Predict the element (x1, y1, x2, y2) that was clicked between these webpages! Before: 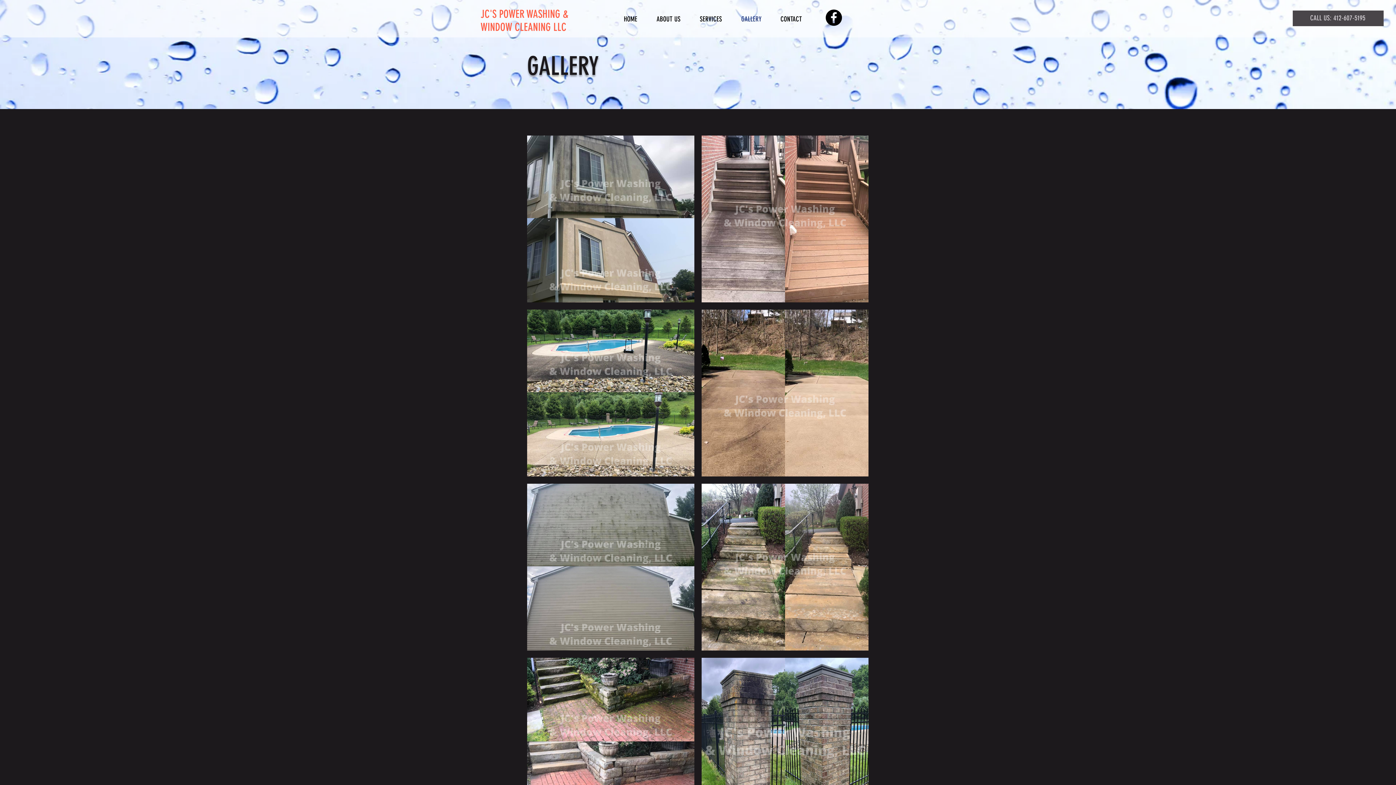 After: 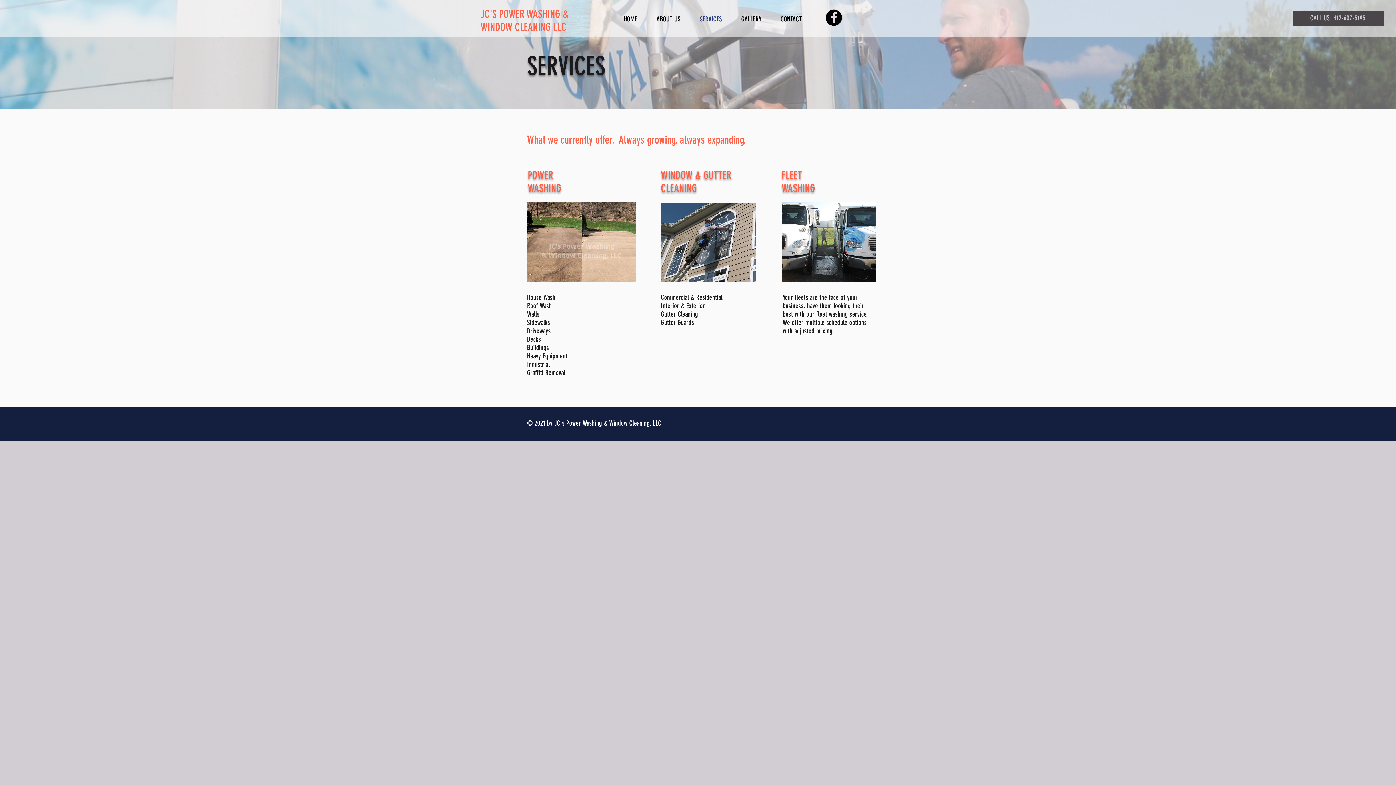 Action: bbox: (694, 13, 736, 24) label: SERVICES